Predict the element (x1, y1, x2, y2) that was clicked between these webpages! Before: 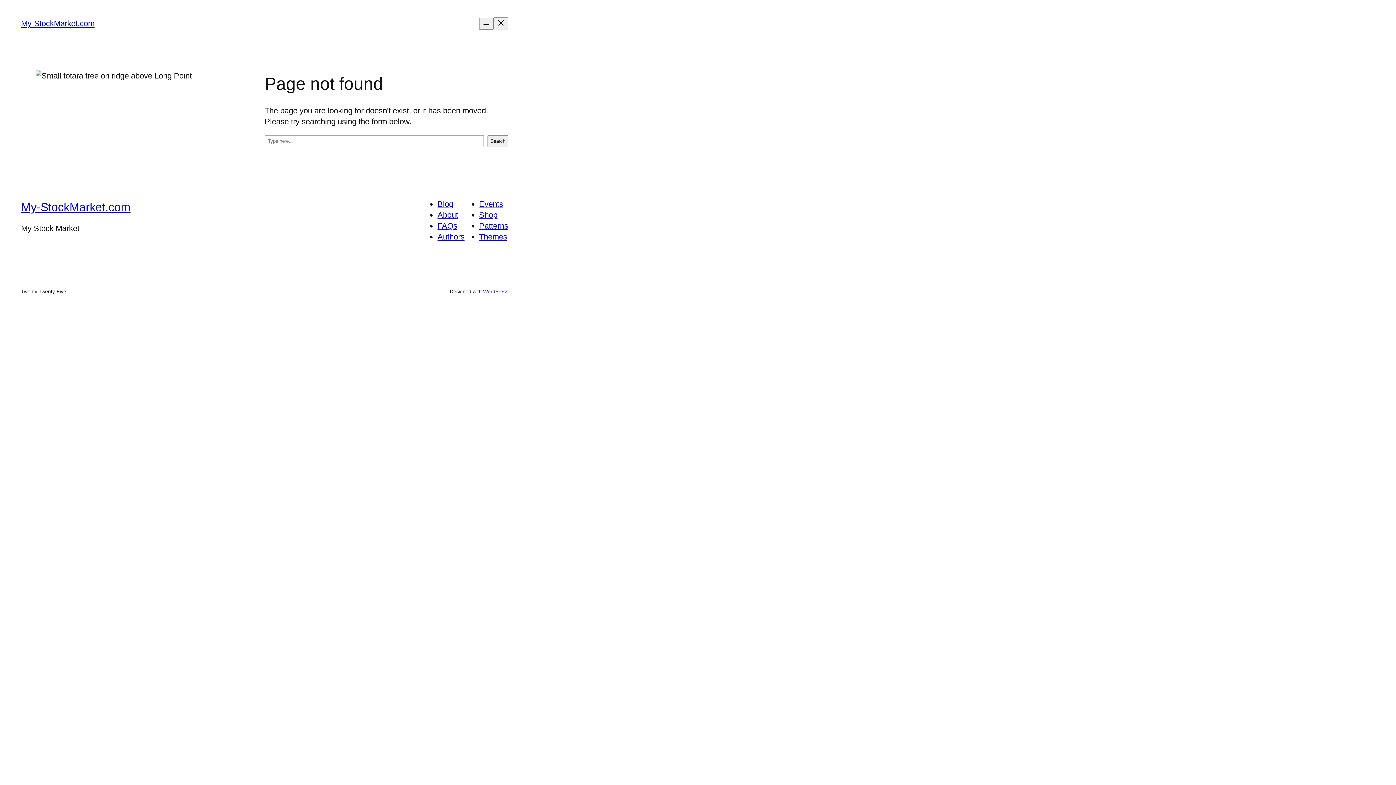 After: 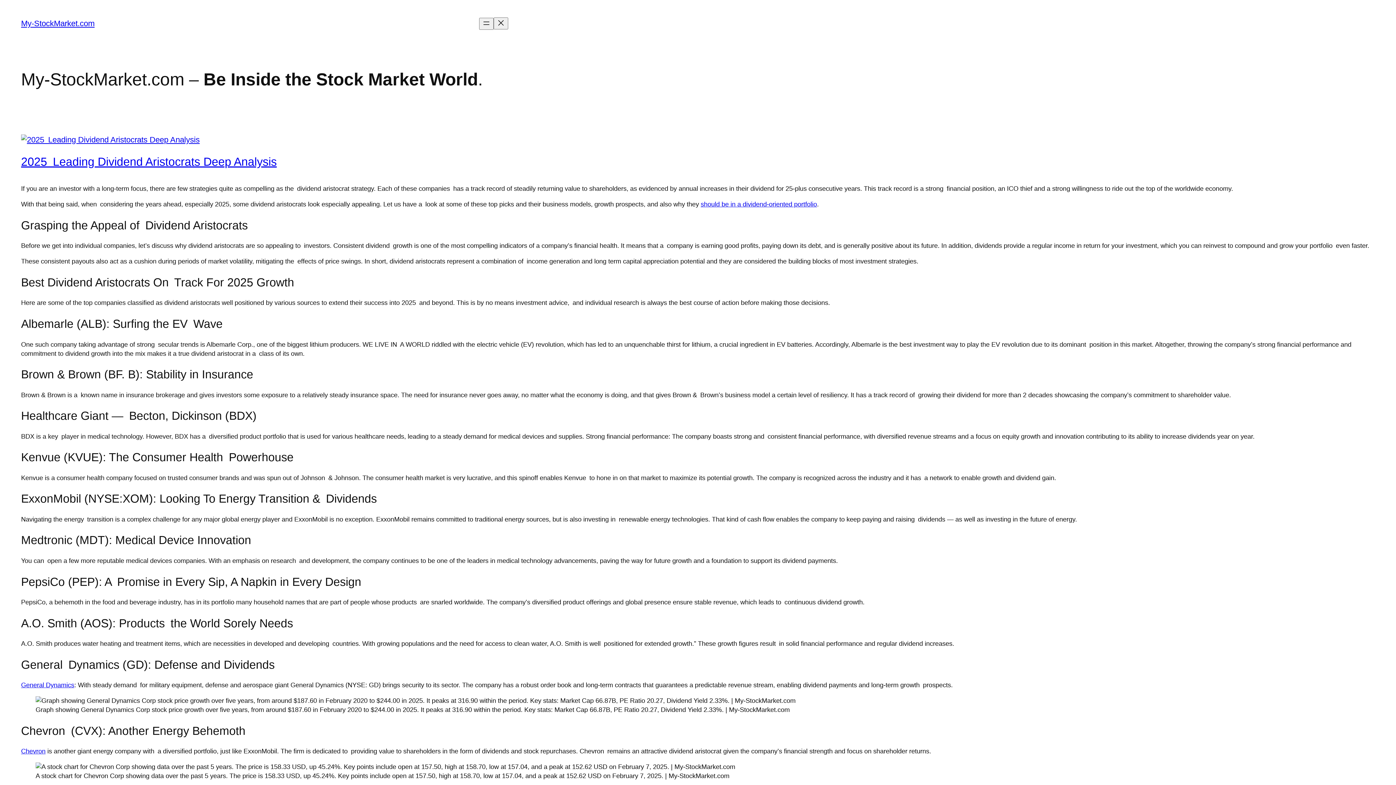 Action: label: My-StockMarket.com bbox: (21, 18, 94, 28)